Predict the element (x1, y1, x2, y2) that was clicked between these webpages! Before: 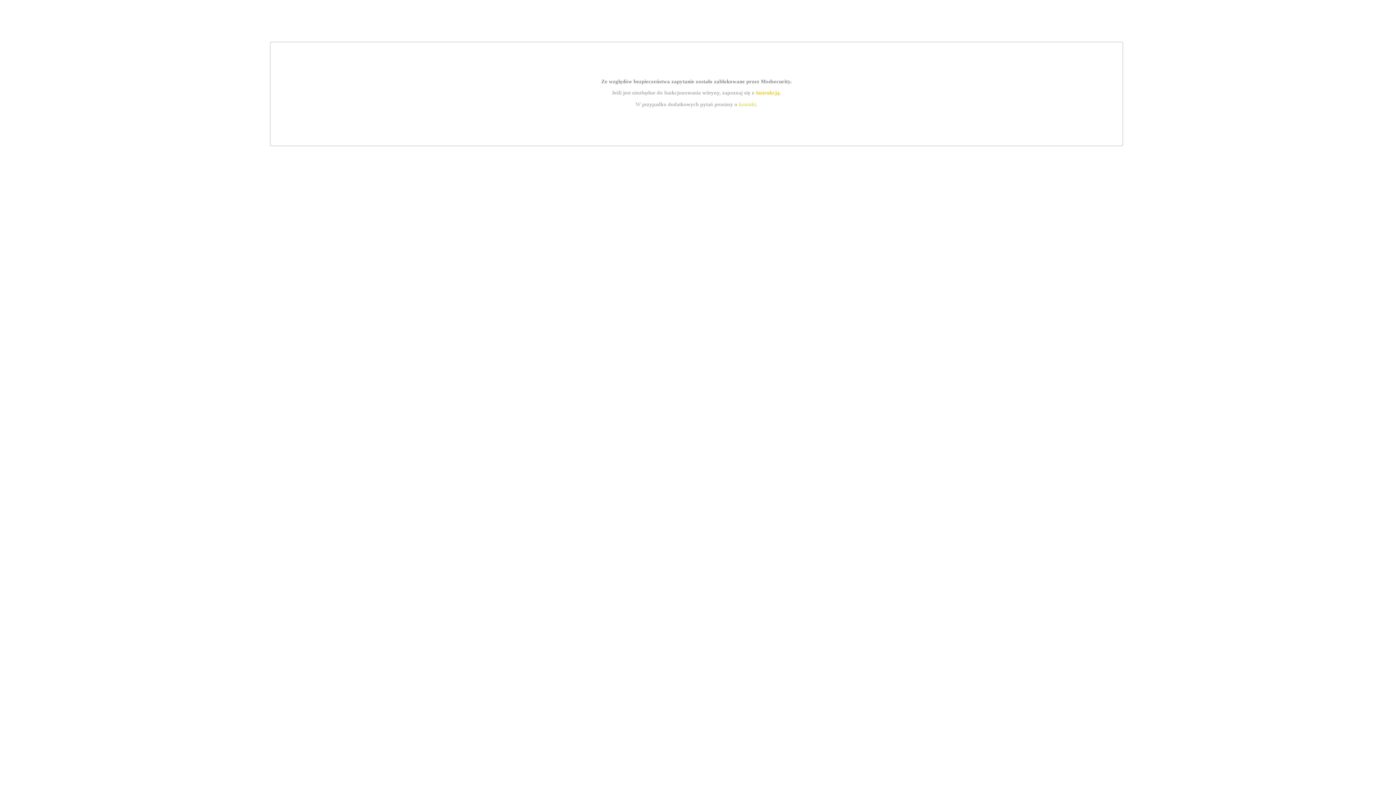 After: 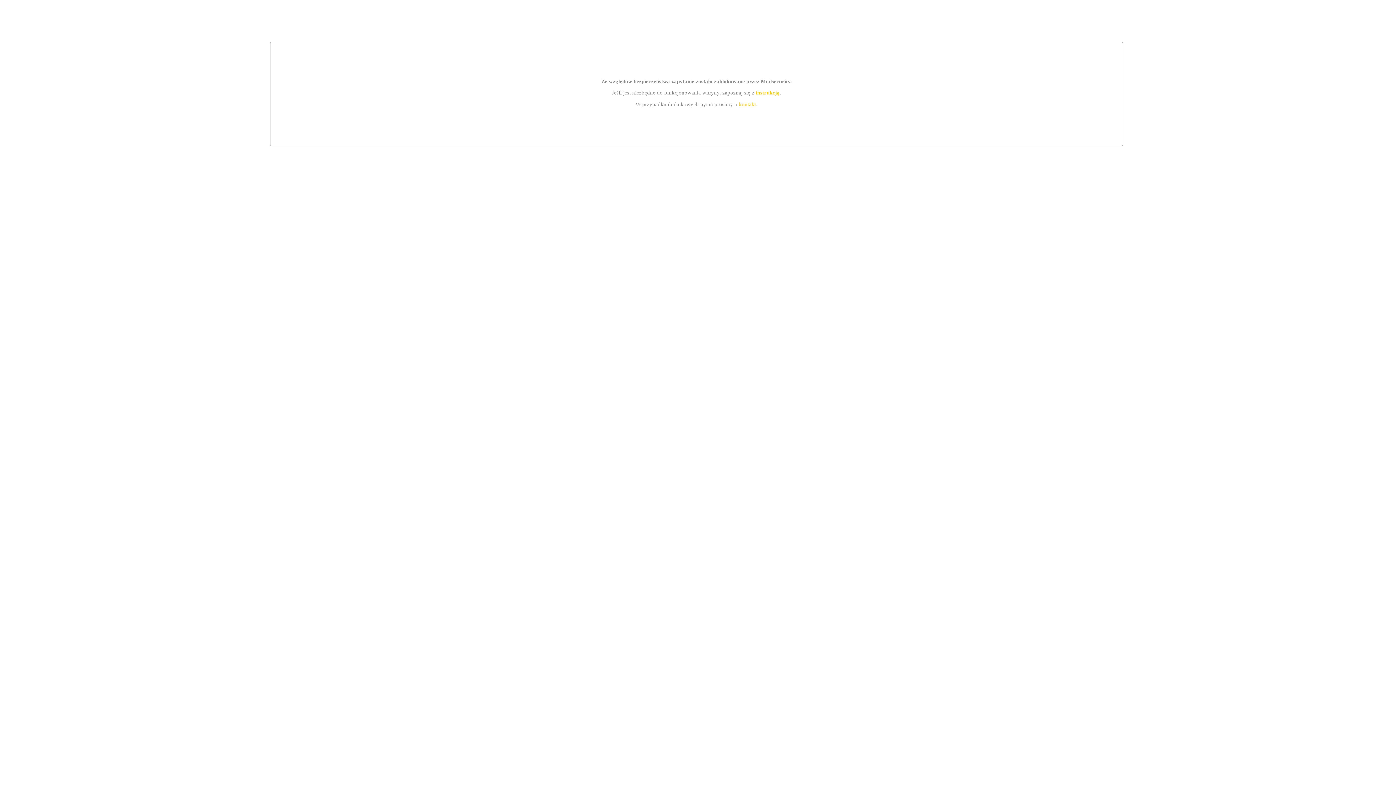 Action: label: kontakt bbox: (739, 101, 756, 107)